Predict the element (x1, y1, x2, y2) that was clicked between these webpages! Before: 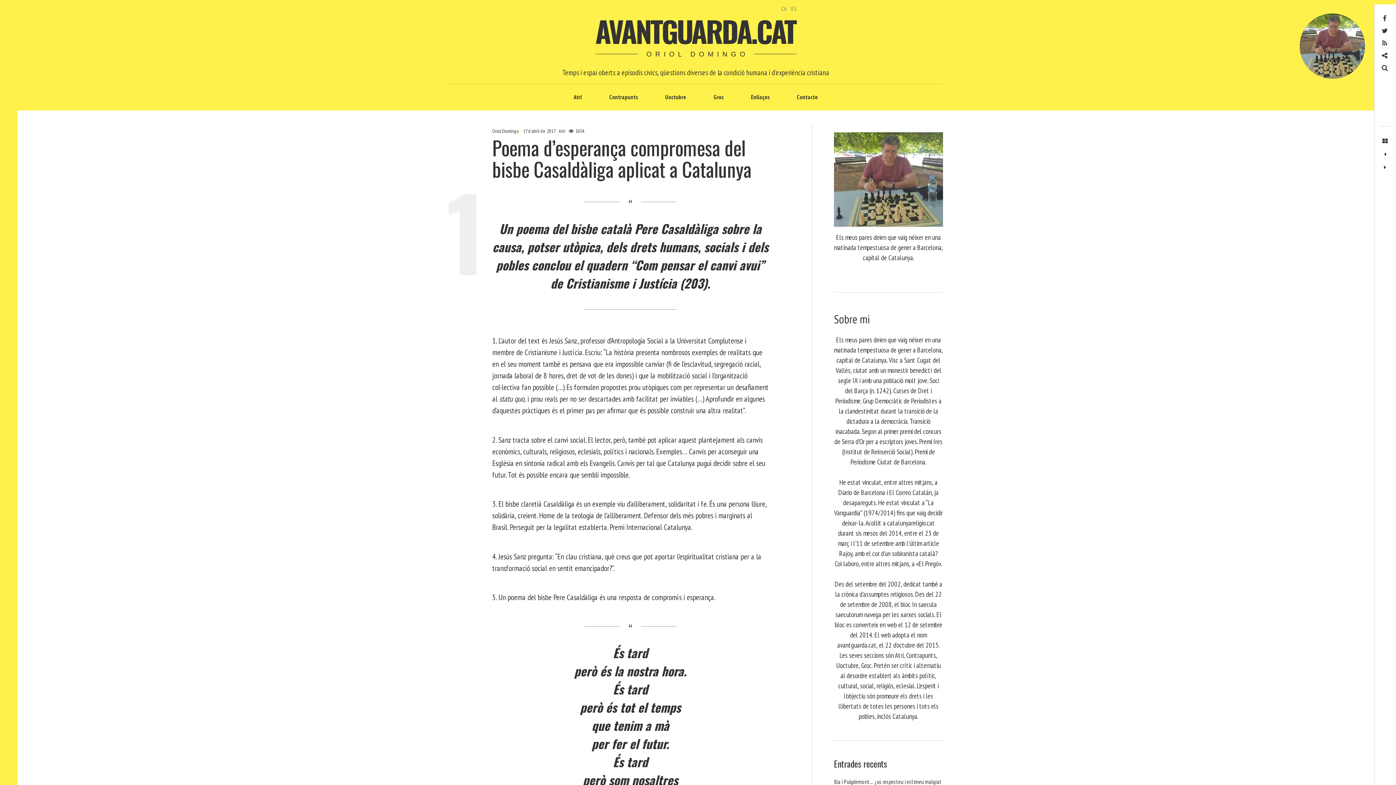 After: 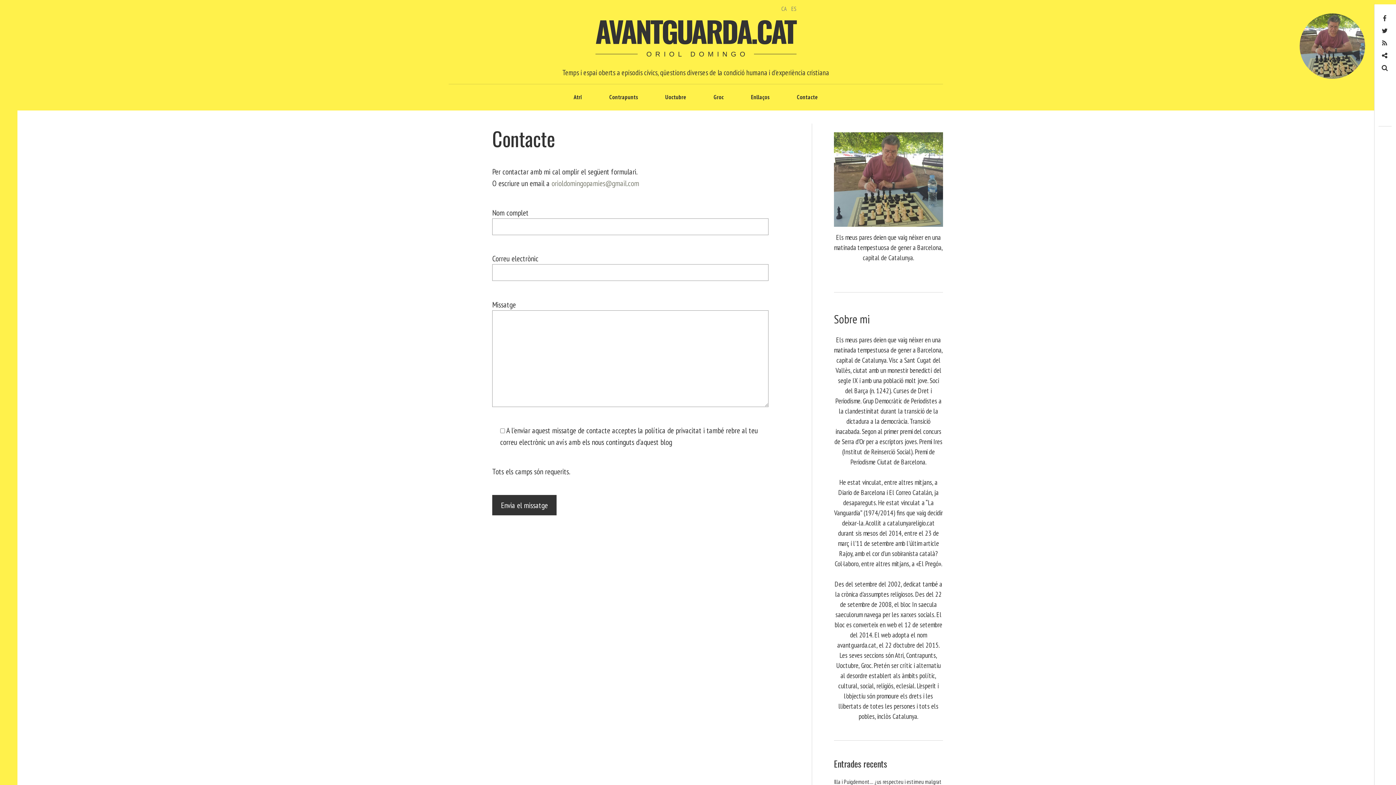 Action: bbox: (784, 84, 831, 110) label: Contacte